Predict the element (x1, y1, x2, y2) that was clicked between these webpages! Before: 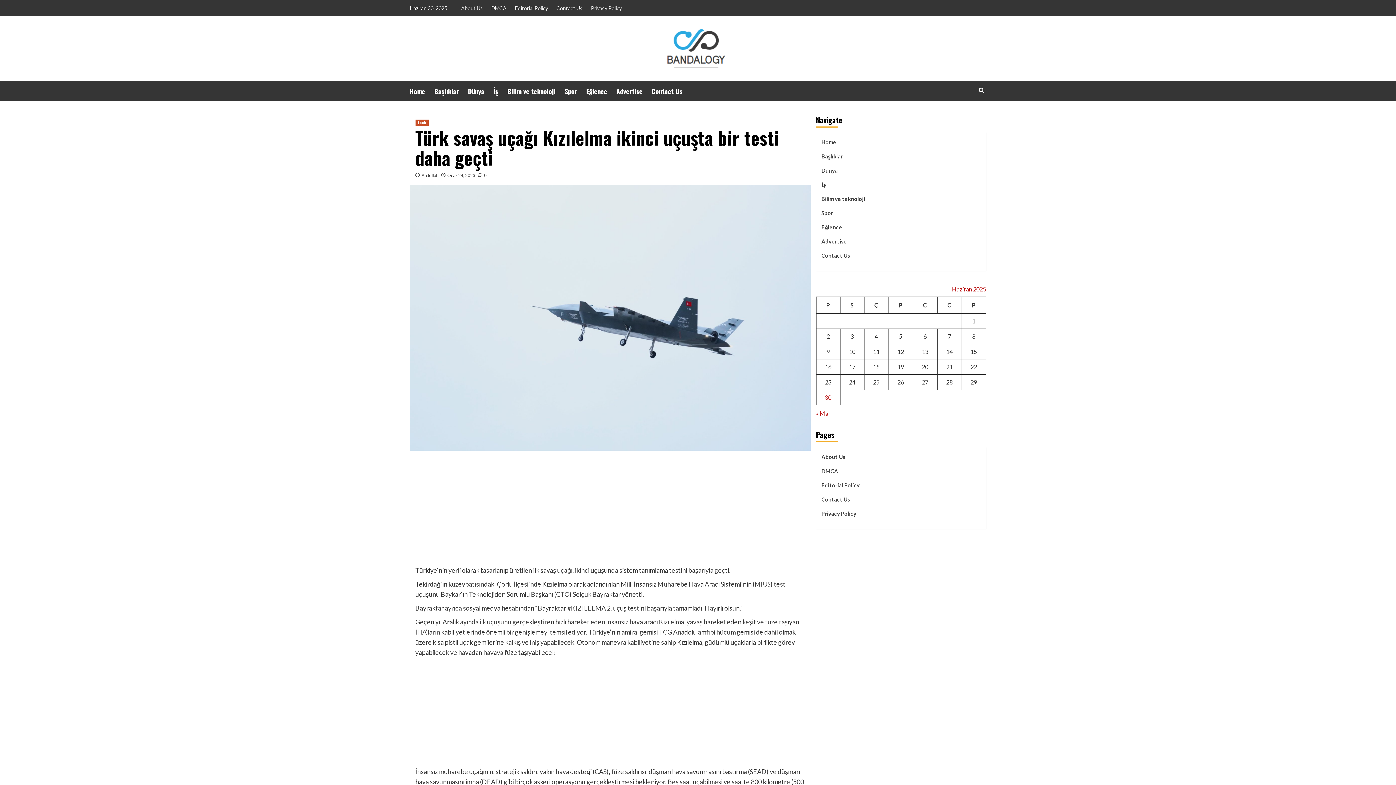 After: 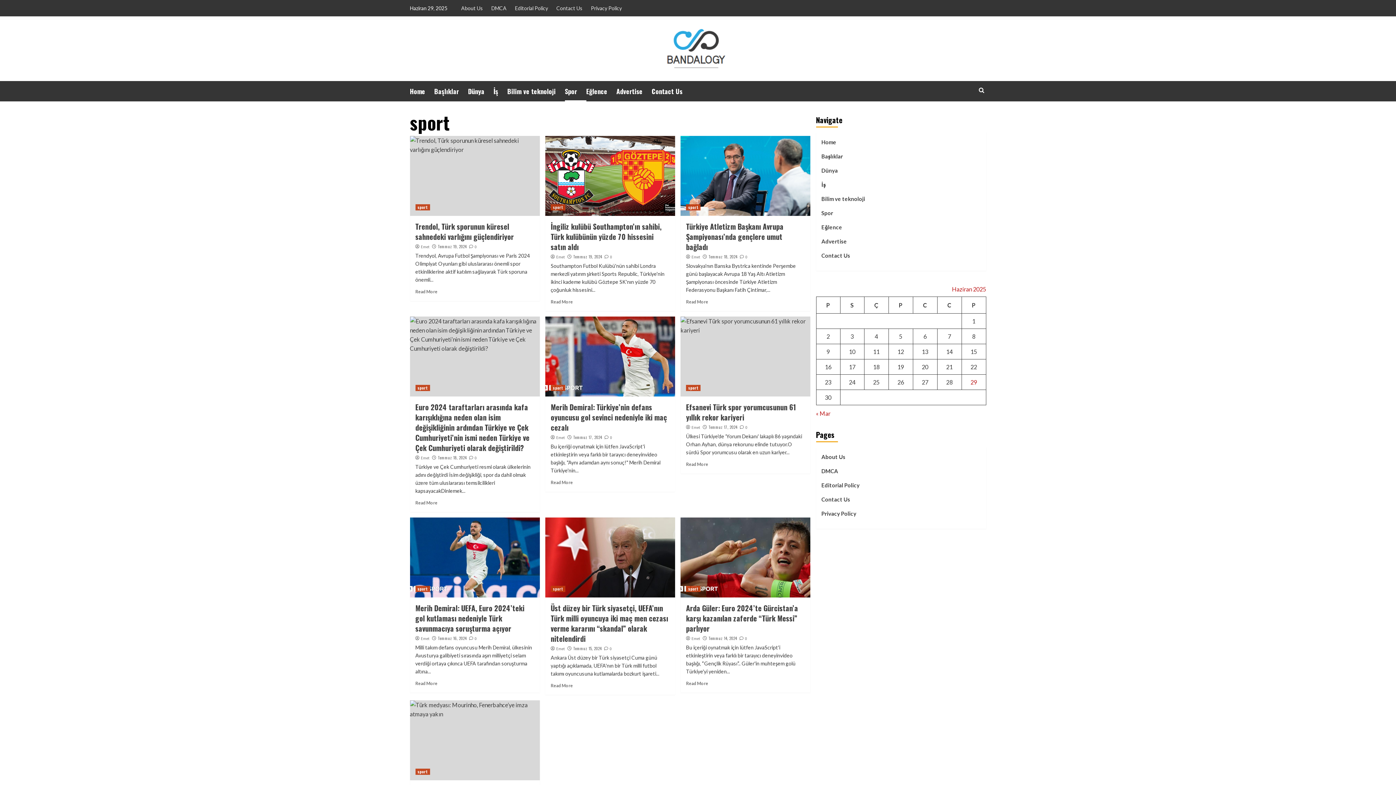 Action: bbox: (564, 81, 586, 101) label: Spor